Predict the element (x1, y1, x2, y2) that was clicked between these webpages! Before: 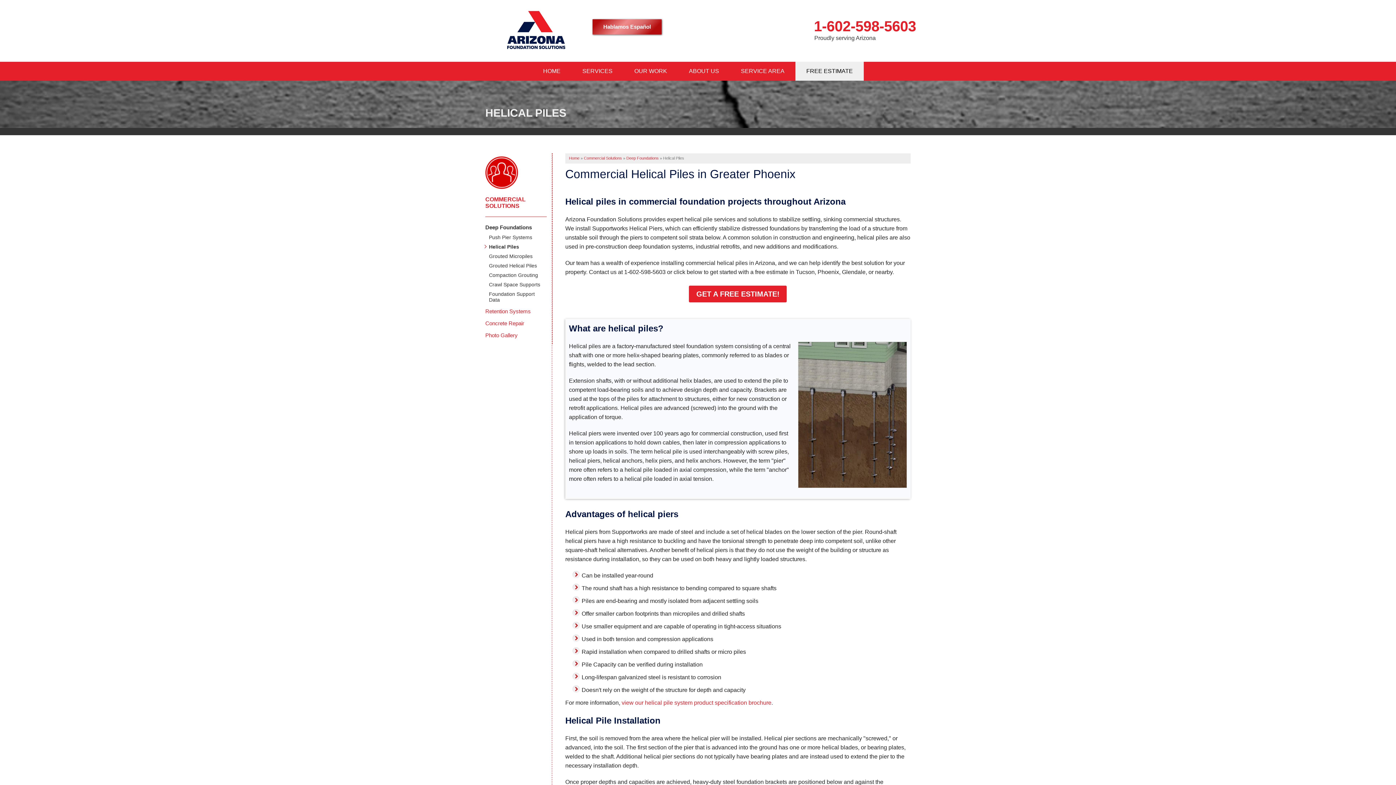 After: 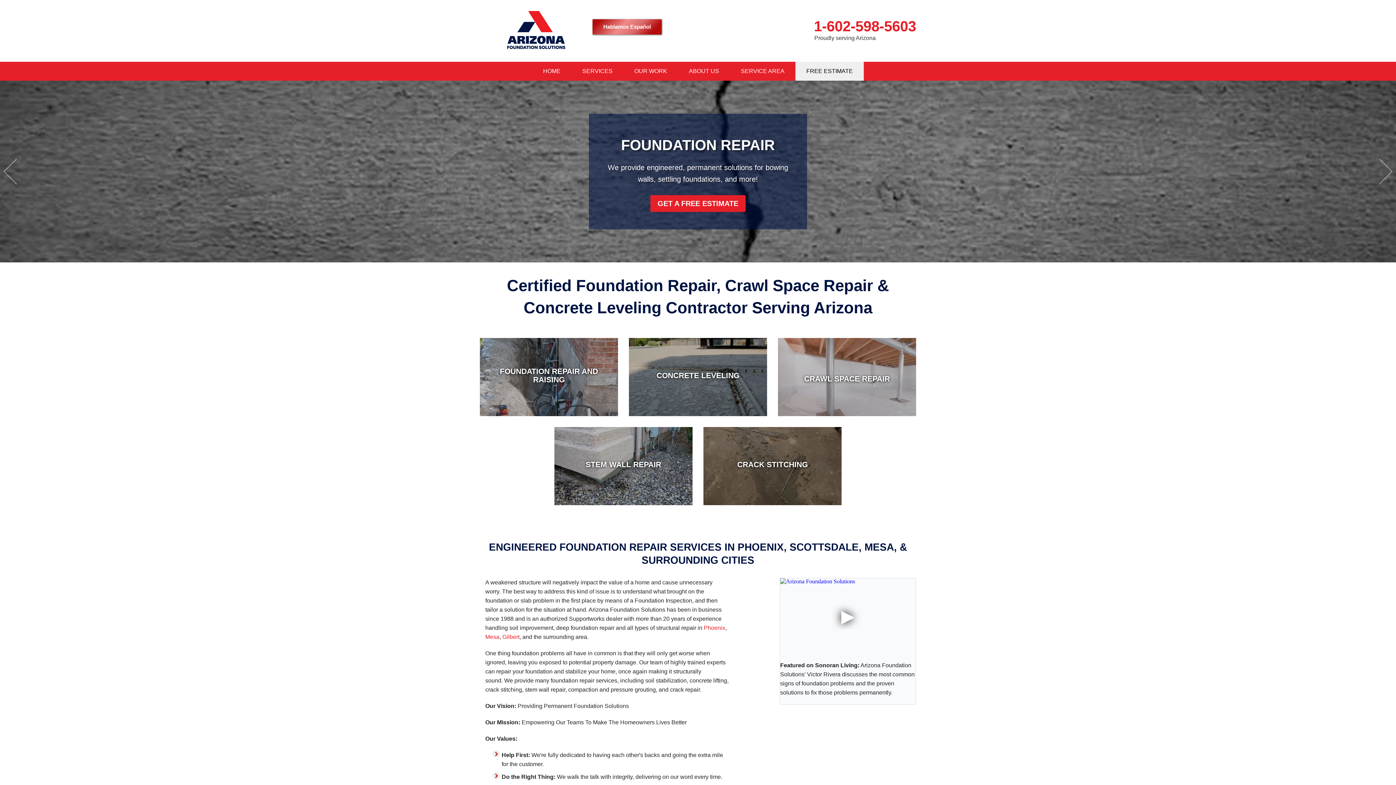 Action: bbox: (507, 26, 565, 32)